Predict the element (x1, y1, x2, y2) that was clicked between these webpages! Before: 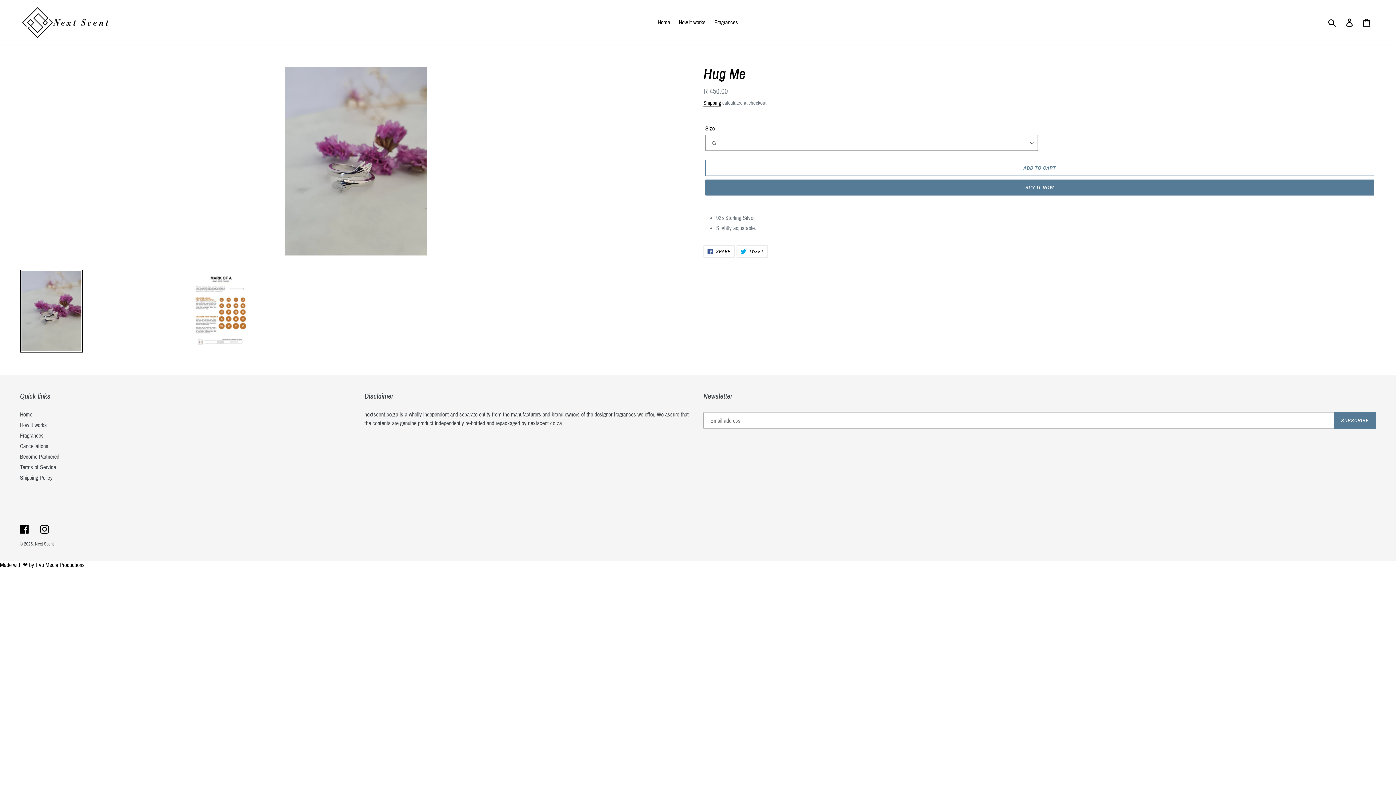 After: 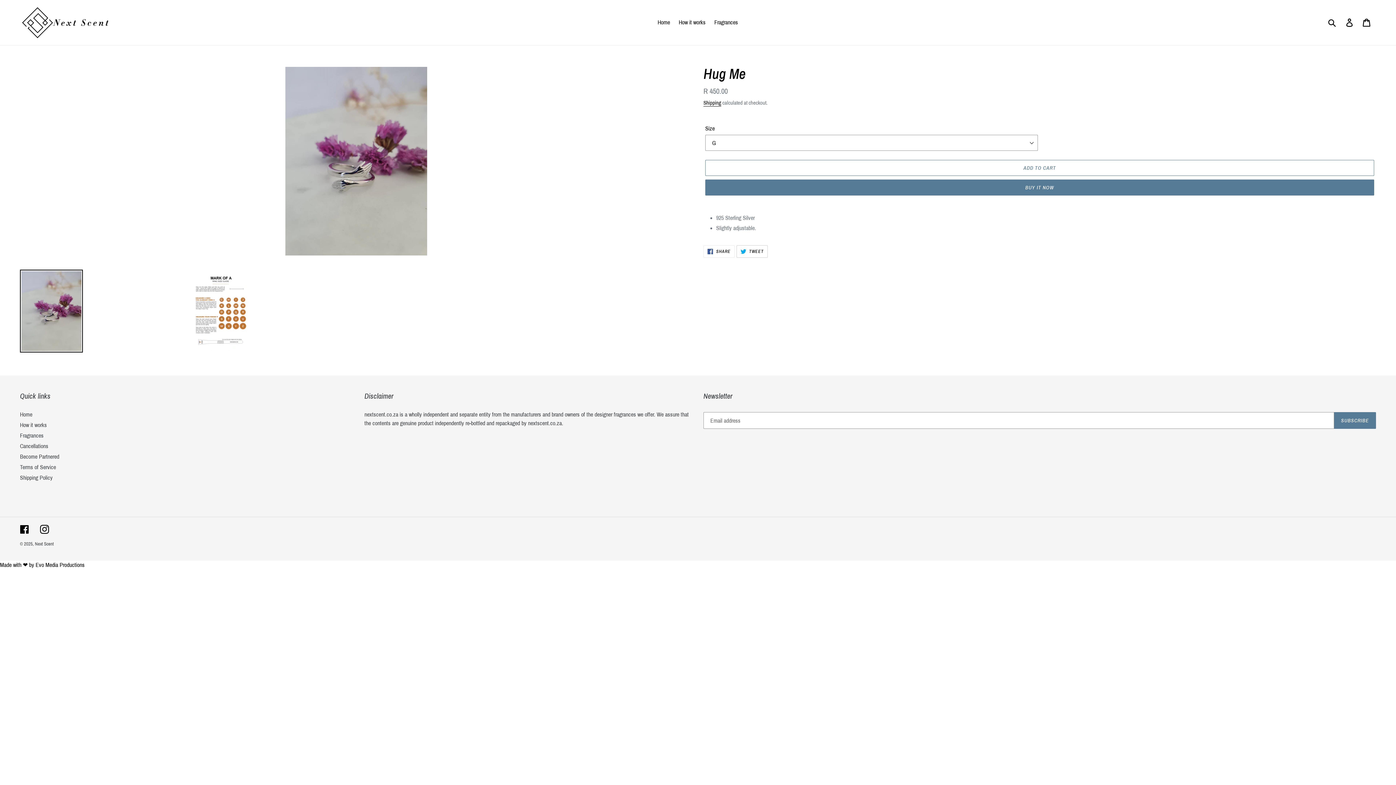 Action: label:  TWEET
TWEET ON TWITTER bbox: (736, 245, 767, 257)